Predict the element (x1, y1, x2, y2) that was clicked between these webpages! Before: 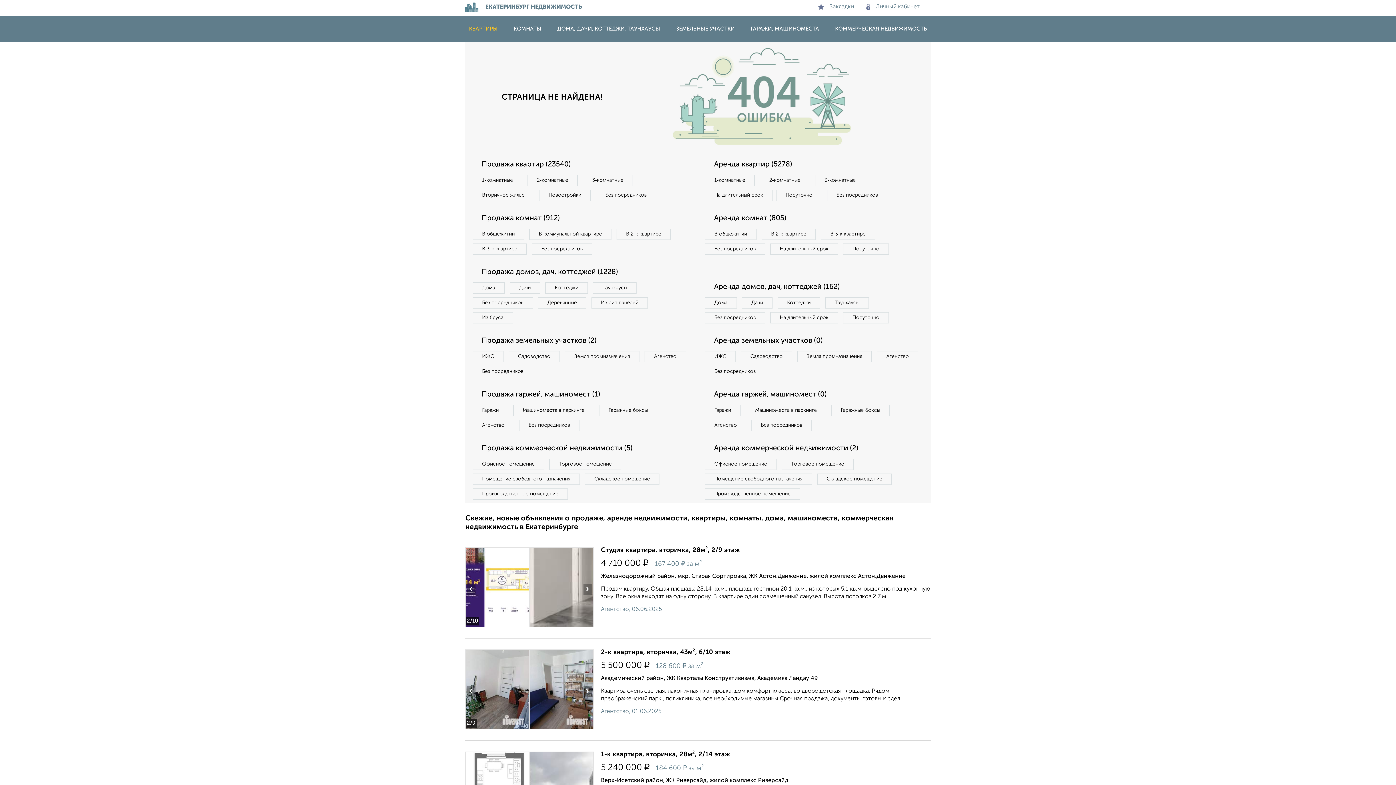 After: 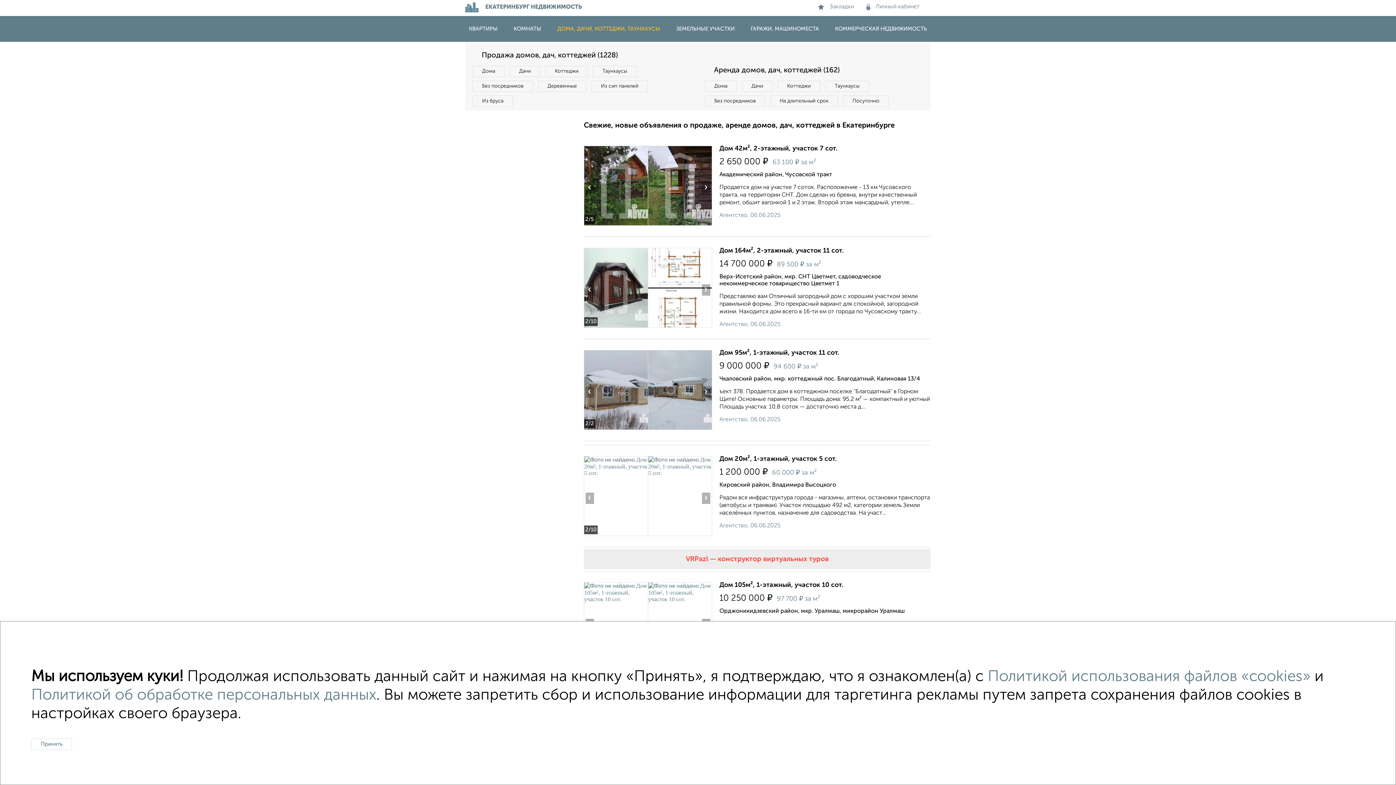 Action: bbox: (550, 26, 667, 31) label: ДОМА, ДАЧИ, КОТТЕДЖИ, ТАУНХАУСЫ